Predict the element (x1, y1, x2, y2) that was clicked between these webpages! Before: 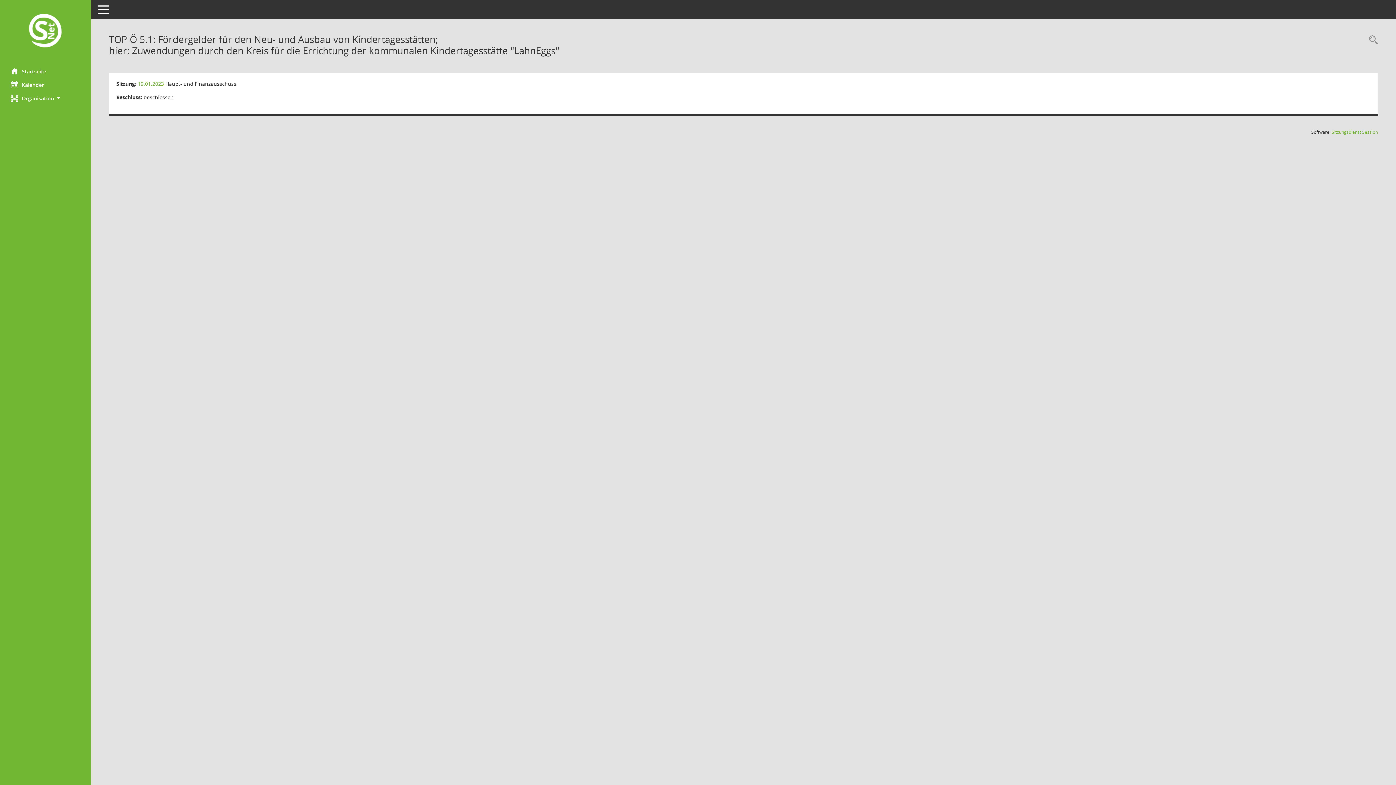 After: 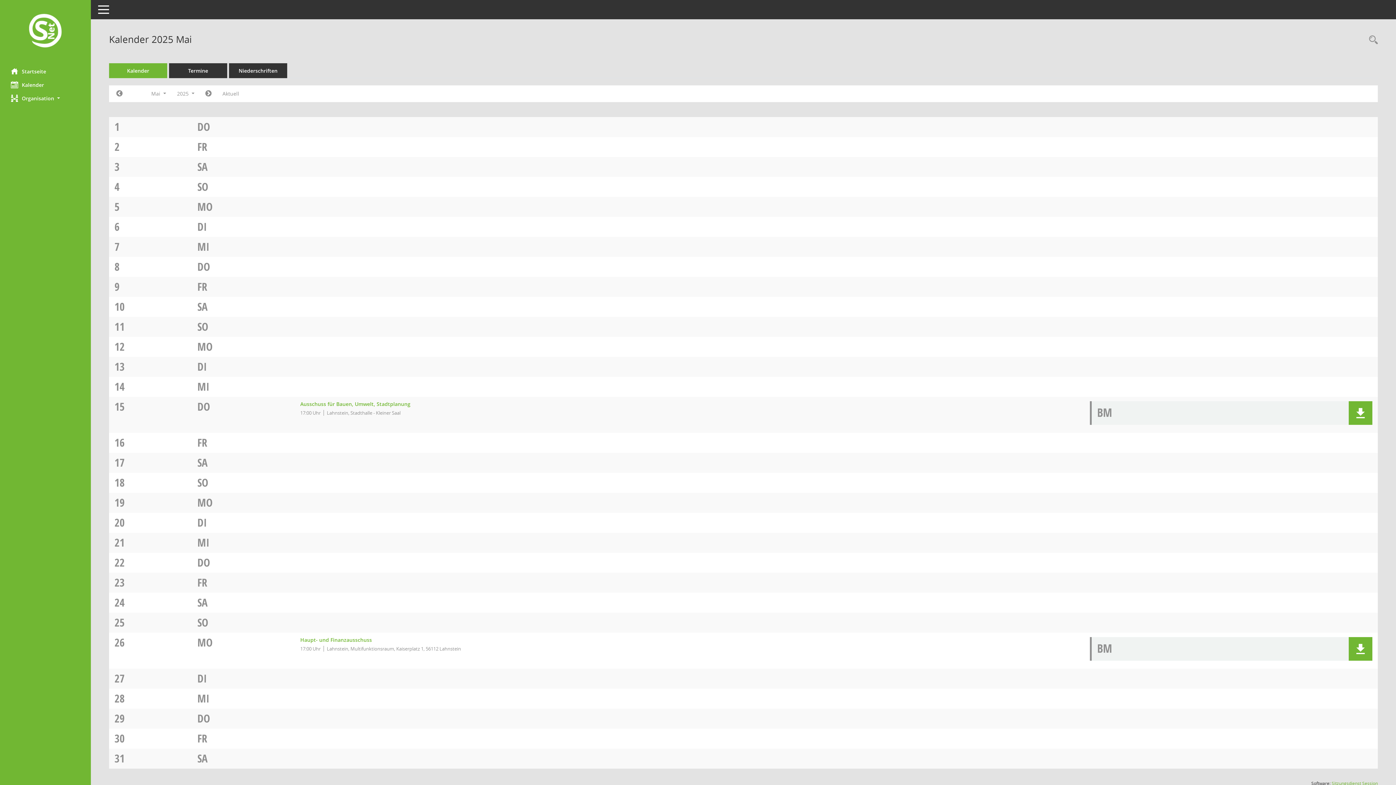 Action: label: Diese Seite enthält eine kalendarische Übersicht der Sitzungstermine für einen Monat. bbox: (0, 78, 90, 91)